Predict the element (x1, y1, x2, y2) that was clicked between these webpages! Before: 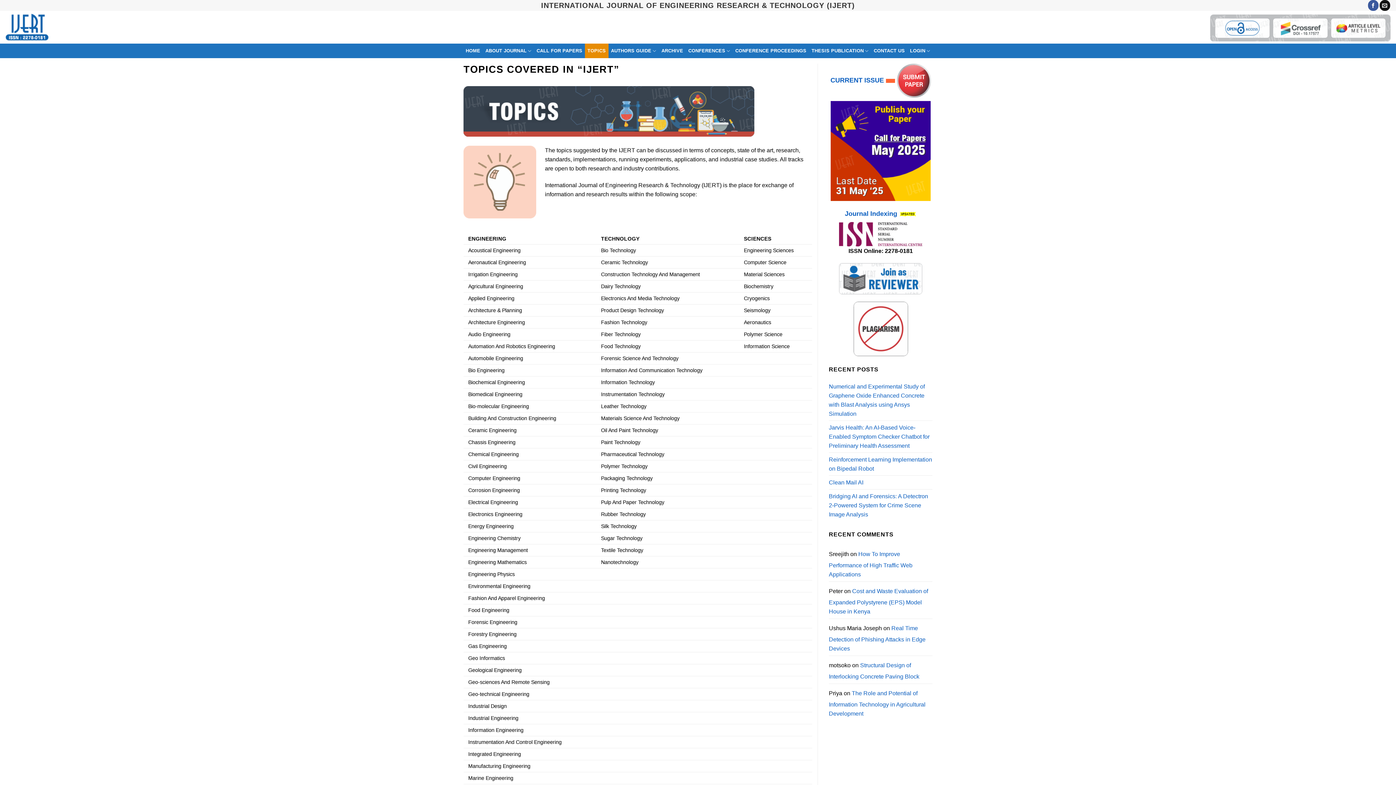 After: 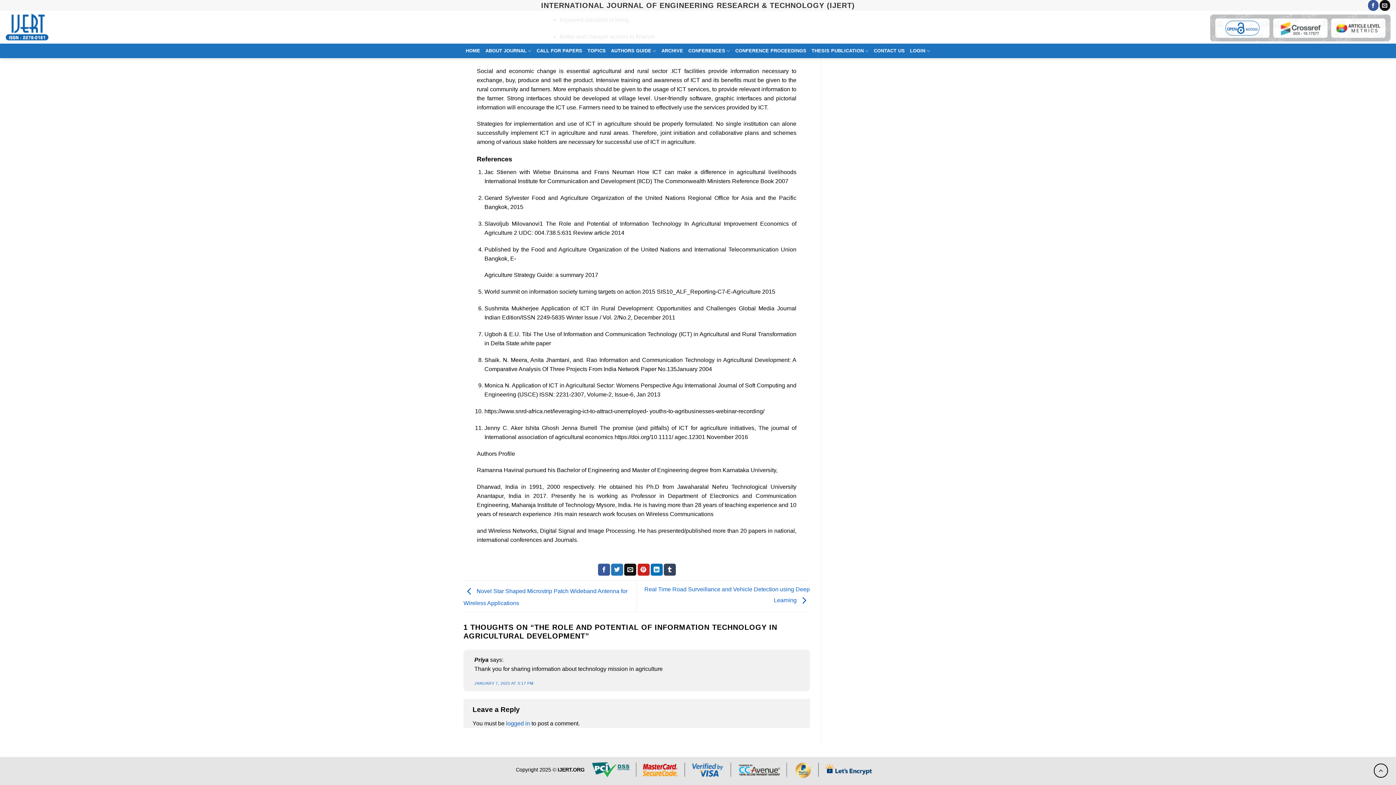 Action: bbox: (829, 688, 925, 719) label: The Role and Potential of Information Technology in Agricultural Development